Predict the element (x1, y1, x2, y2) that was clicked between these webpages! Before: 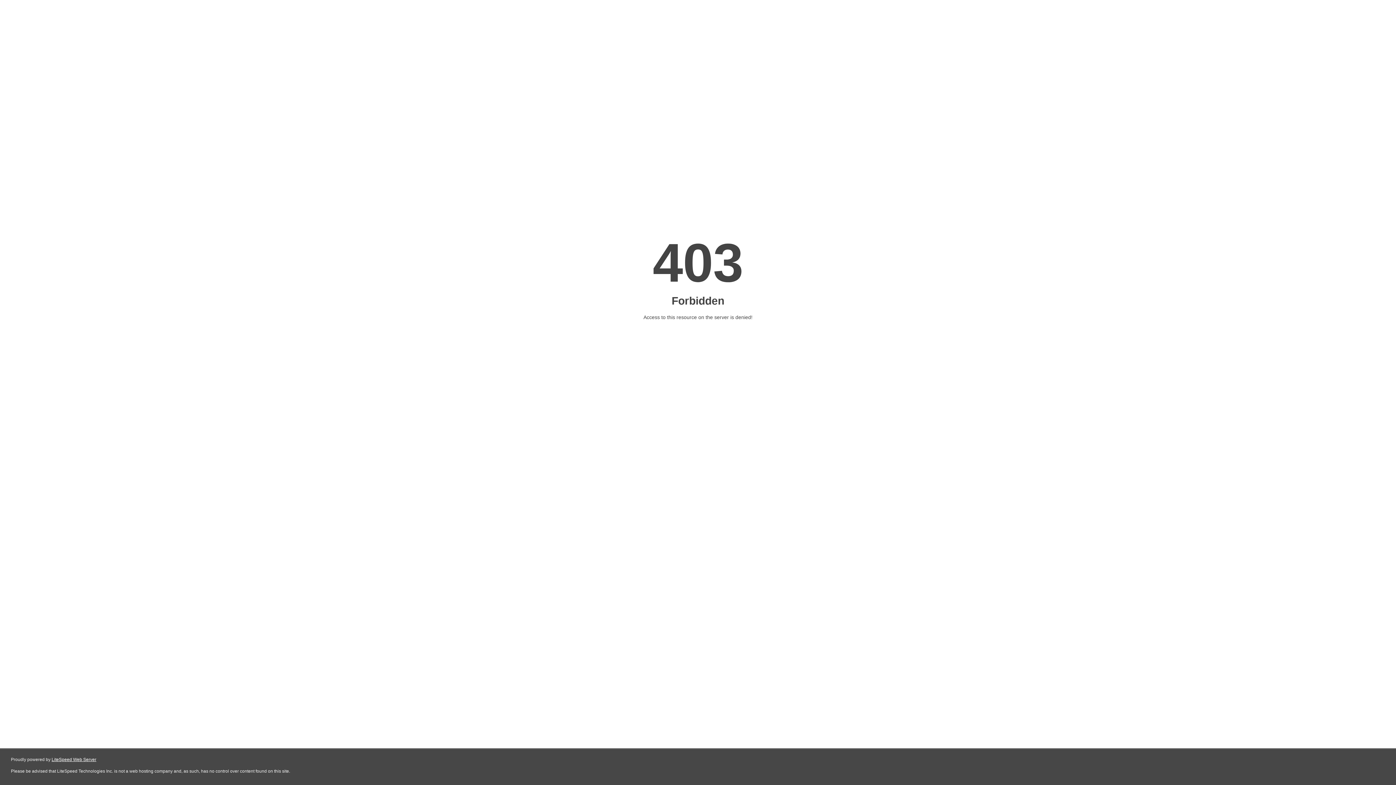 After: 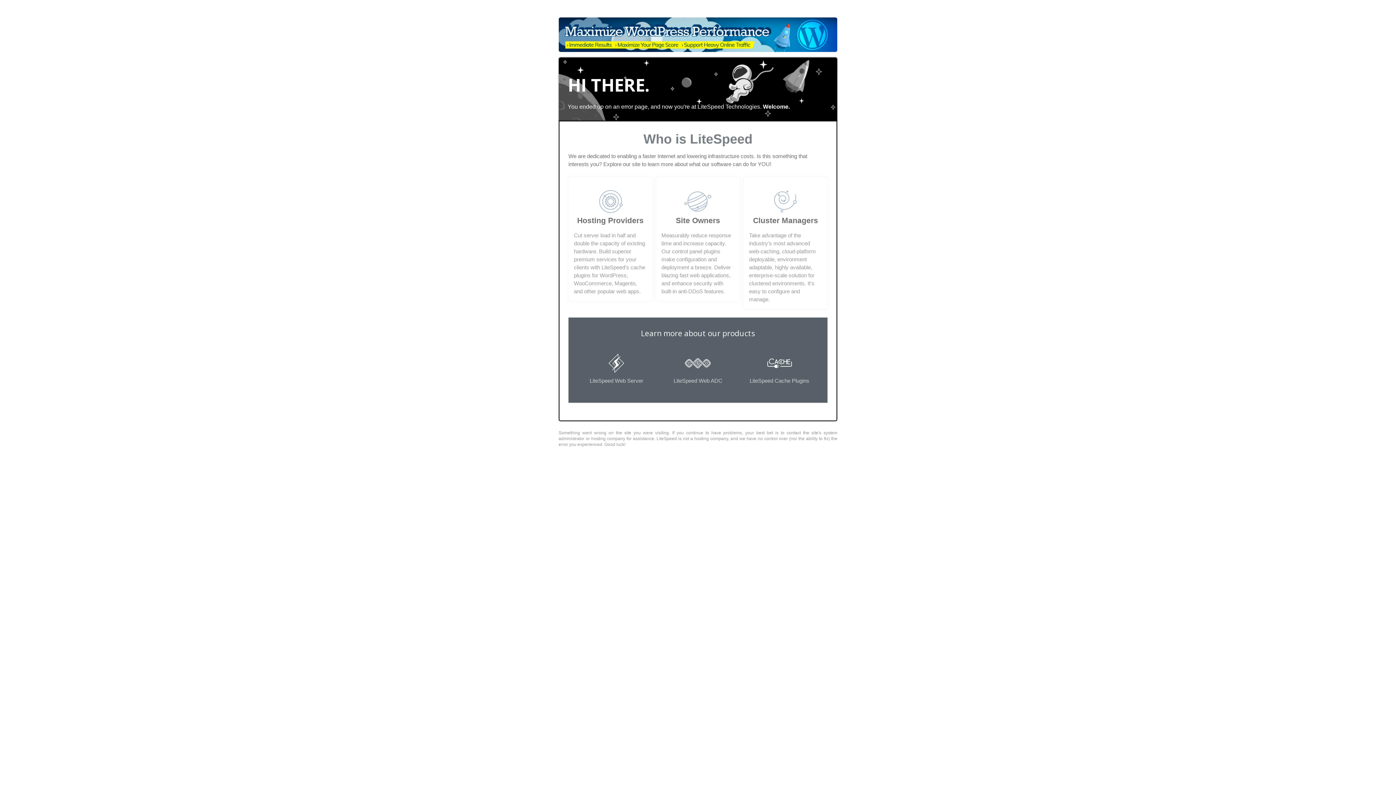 Action: bbox: (51, 757, 96, 762) label: LiteSpeed Web Server